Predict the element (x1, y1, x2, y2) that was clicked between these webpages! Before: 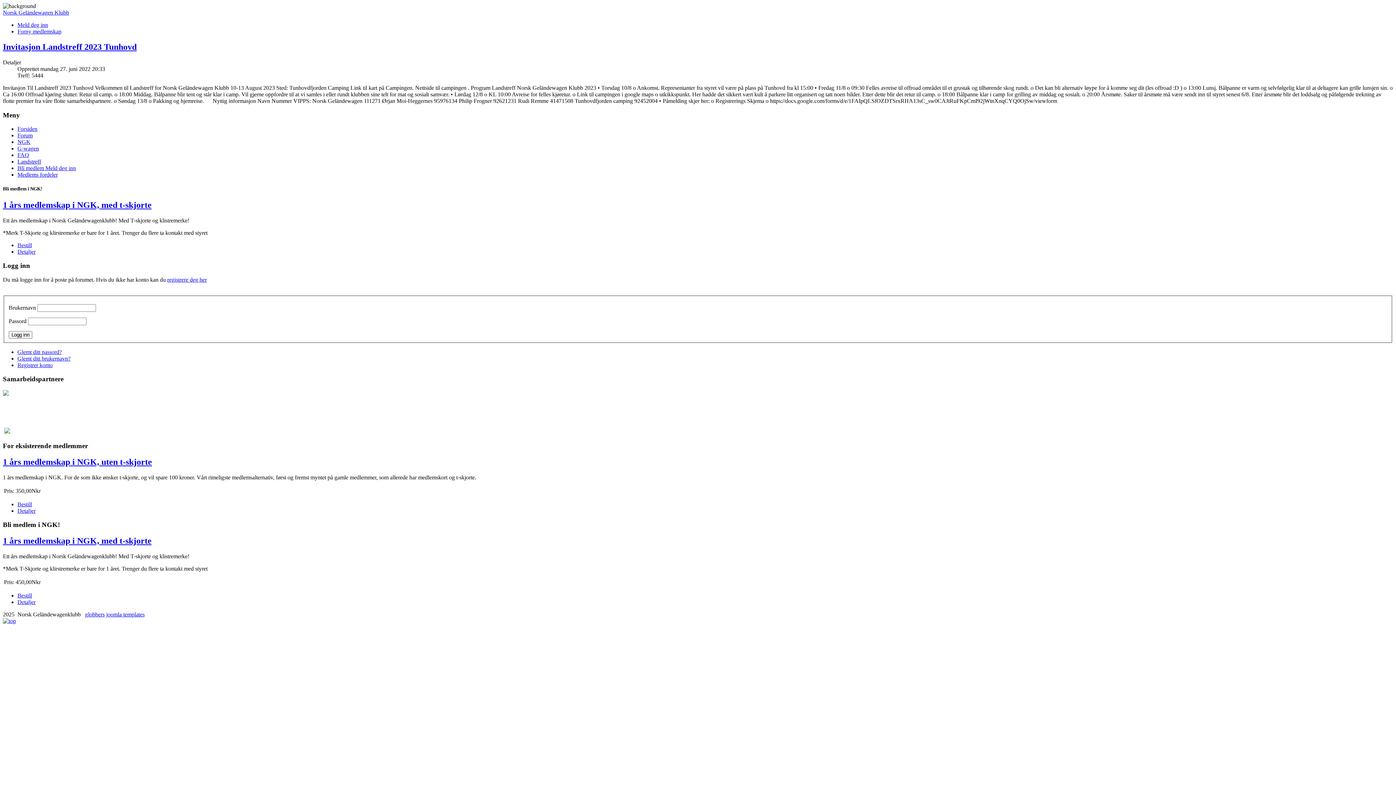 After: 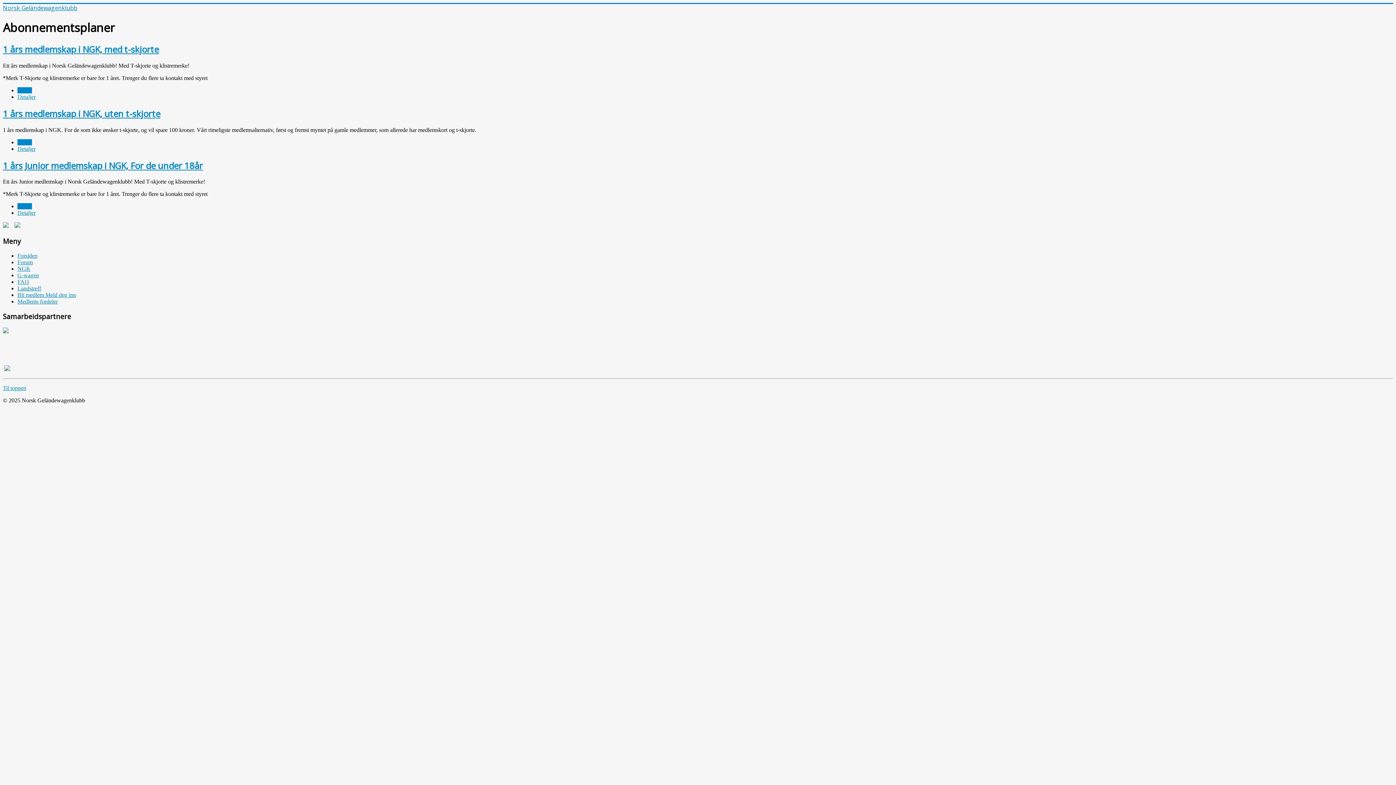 Action: label: Meld deg inn bbox: (17, 21, 48, 28)